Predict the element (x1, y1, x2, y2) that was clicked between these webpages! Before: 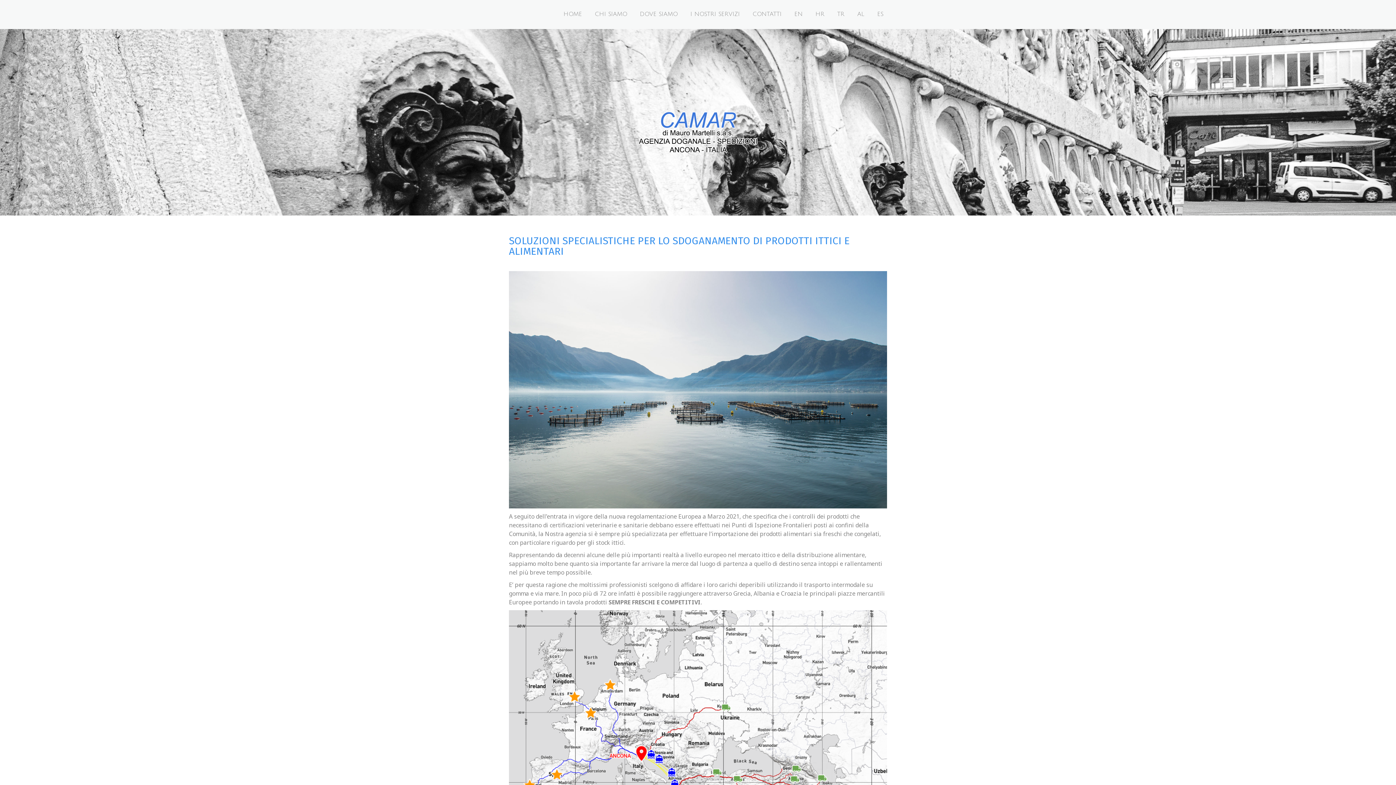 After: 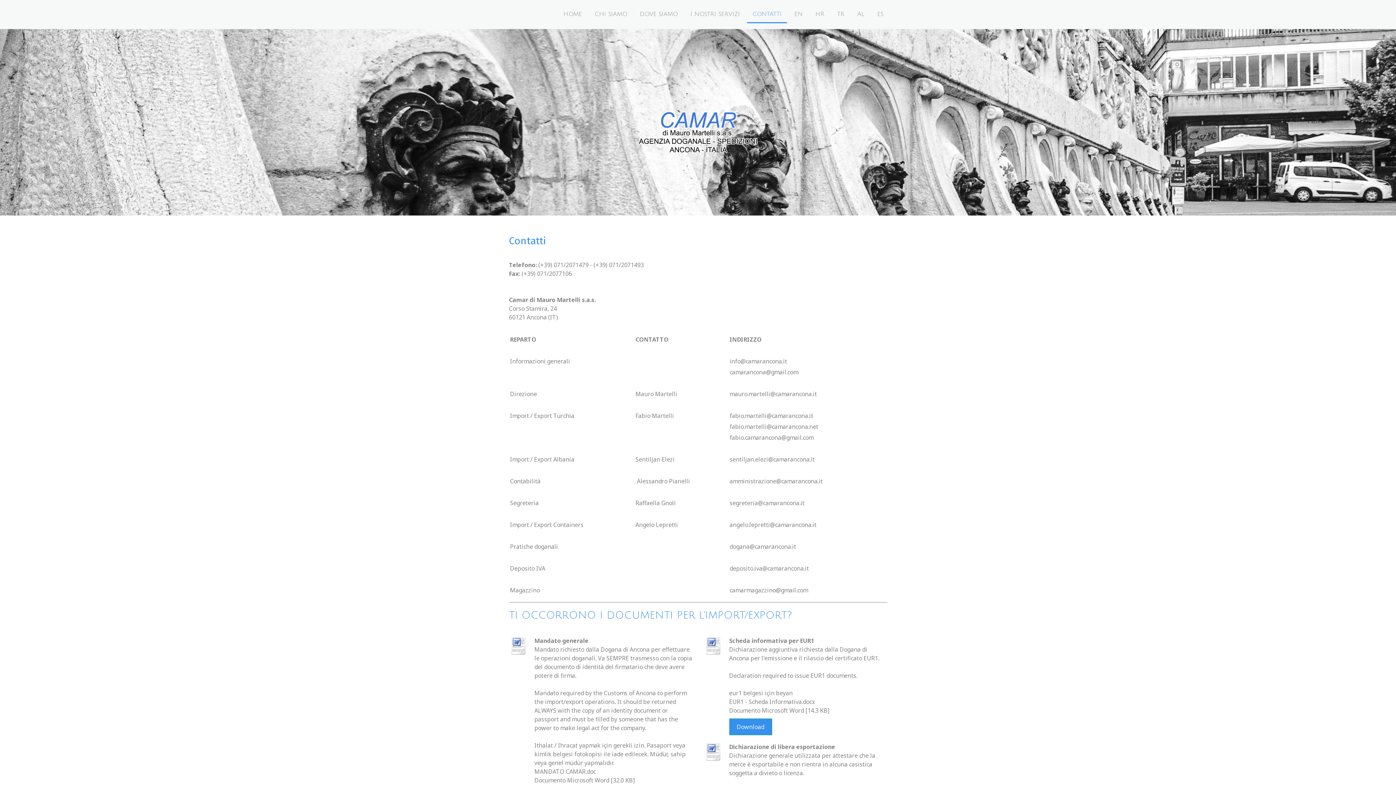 Action: label: CONTATTI bbox: (747, 6, 787, 23)